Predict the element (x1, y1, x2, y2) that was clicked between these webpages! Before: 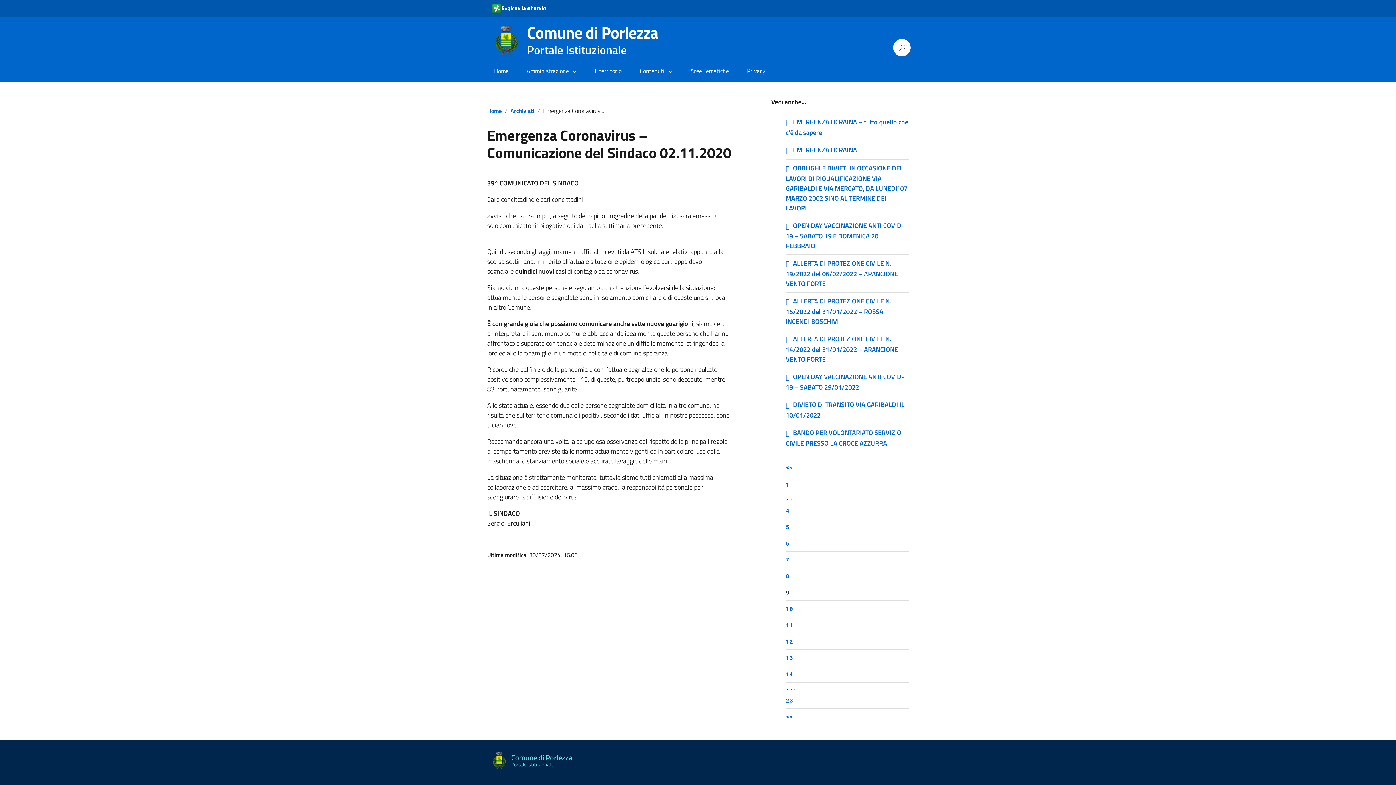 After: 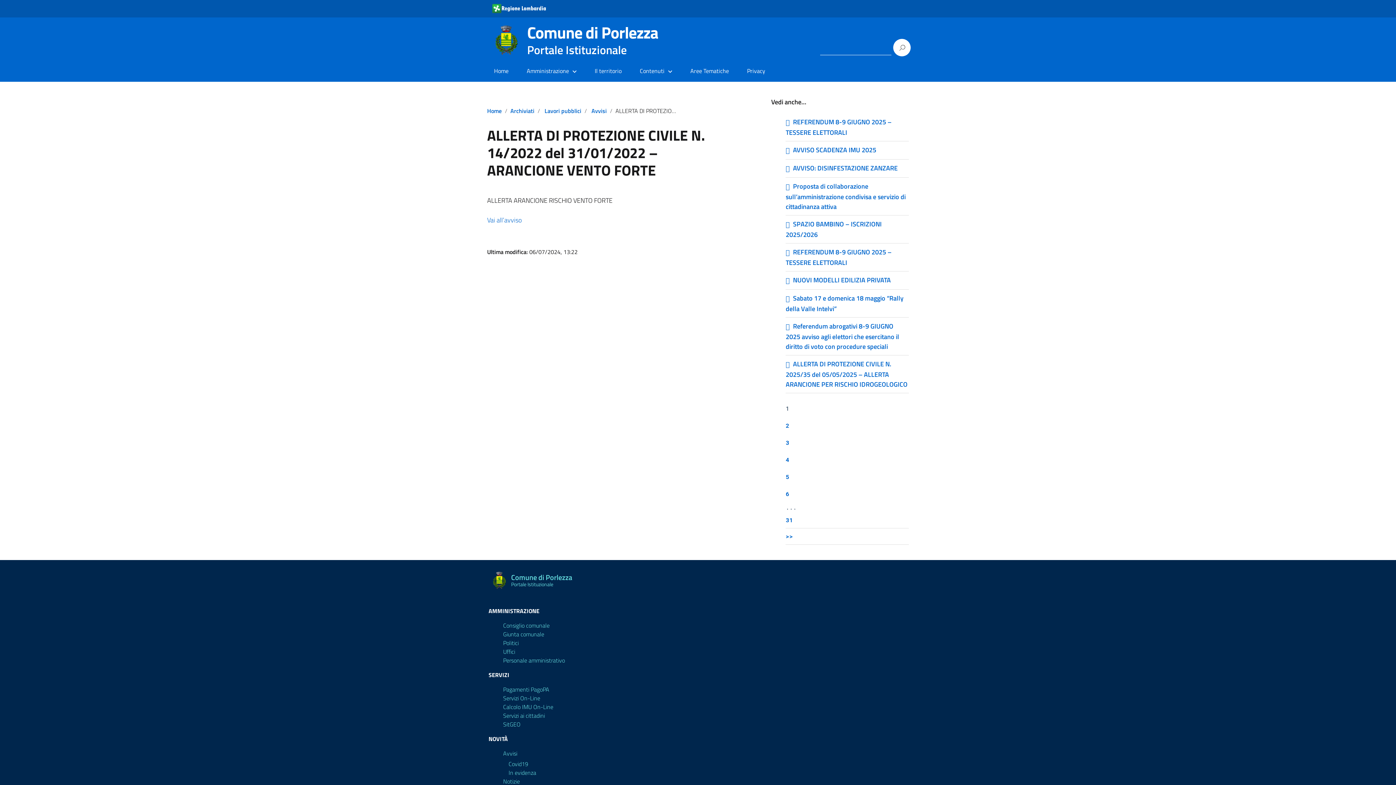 Action: bbox: (785, 334, 898, 364) label: ALLERTA DI PROTEZIONE CIVILE N. 14/2022 del 31/01/2022 – ARANCIONE VENTO FORTE